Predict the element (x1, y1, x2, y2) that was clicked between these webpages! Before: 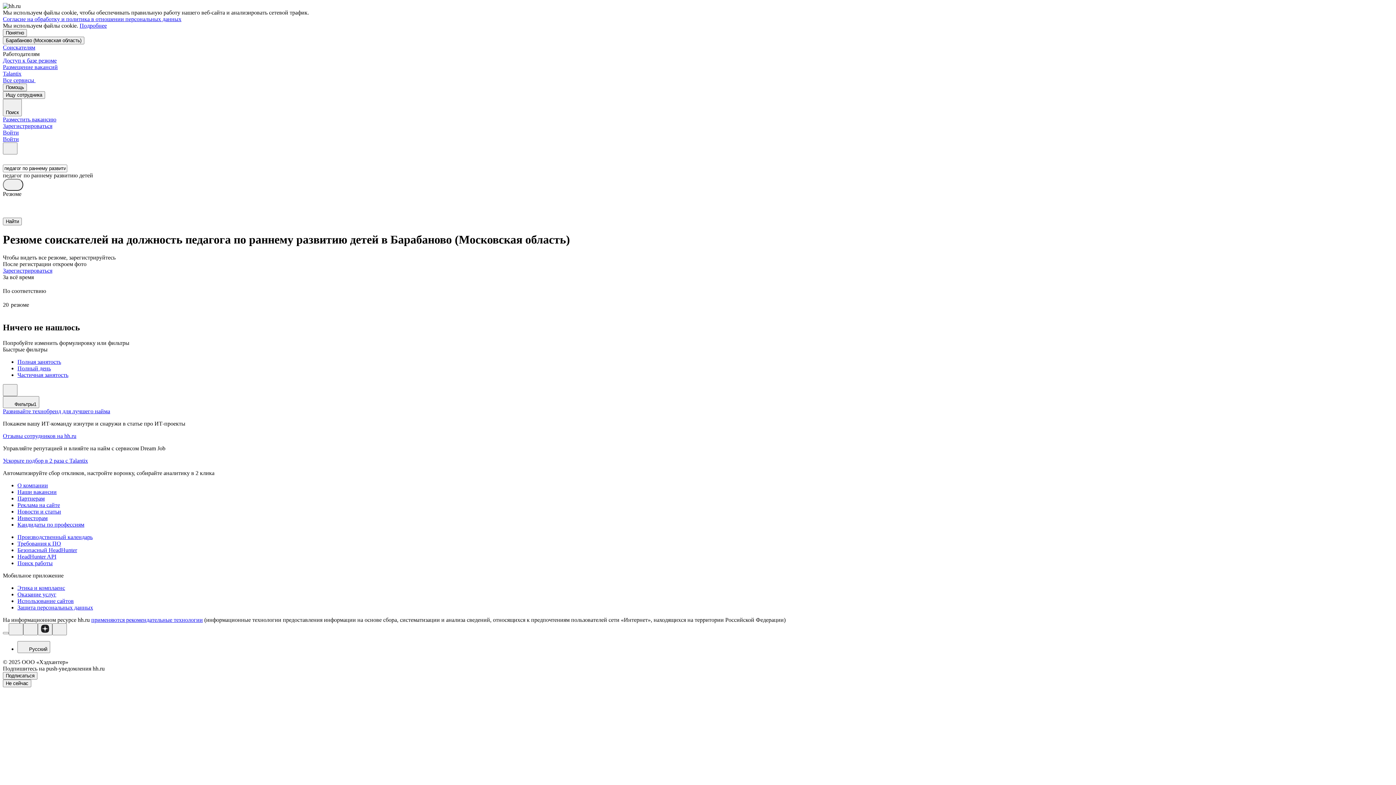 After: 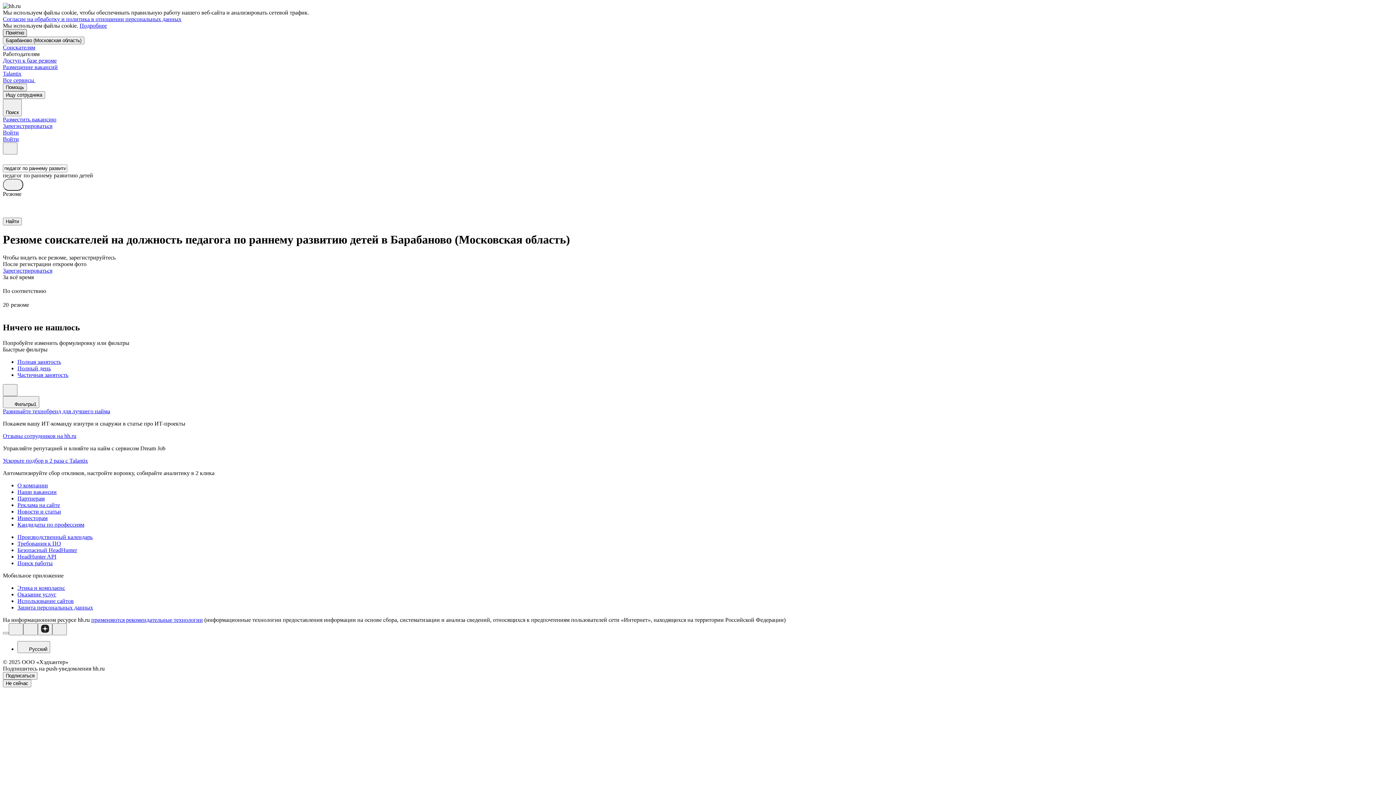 Action: bbox: (2, 29, 26, 36) label: Понятно